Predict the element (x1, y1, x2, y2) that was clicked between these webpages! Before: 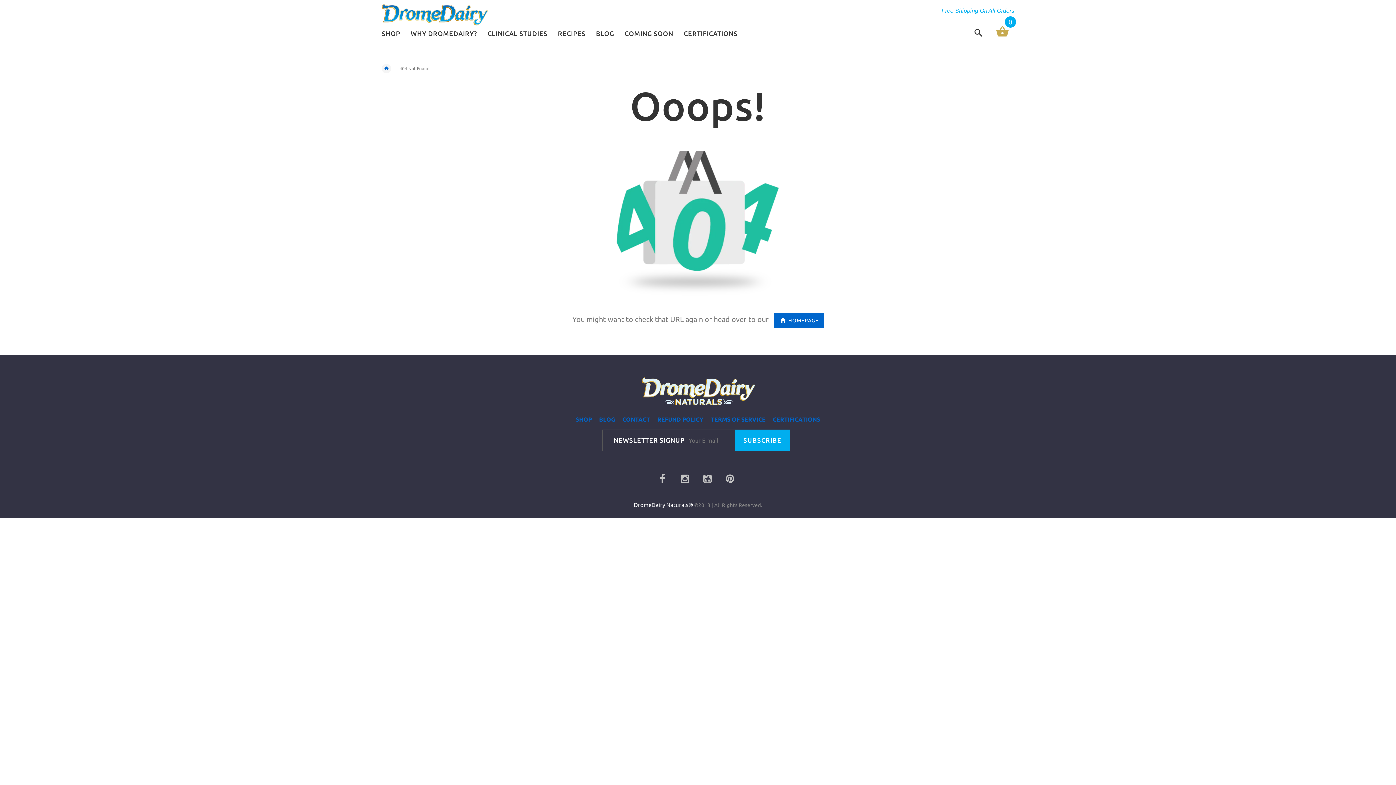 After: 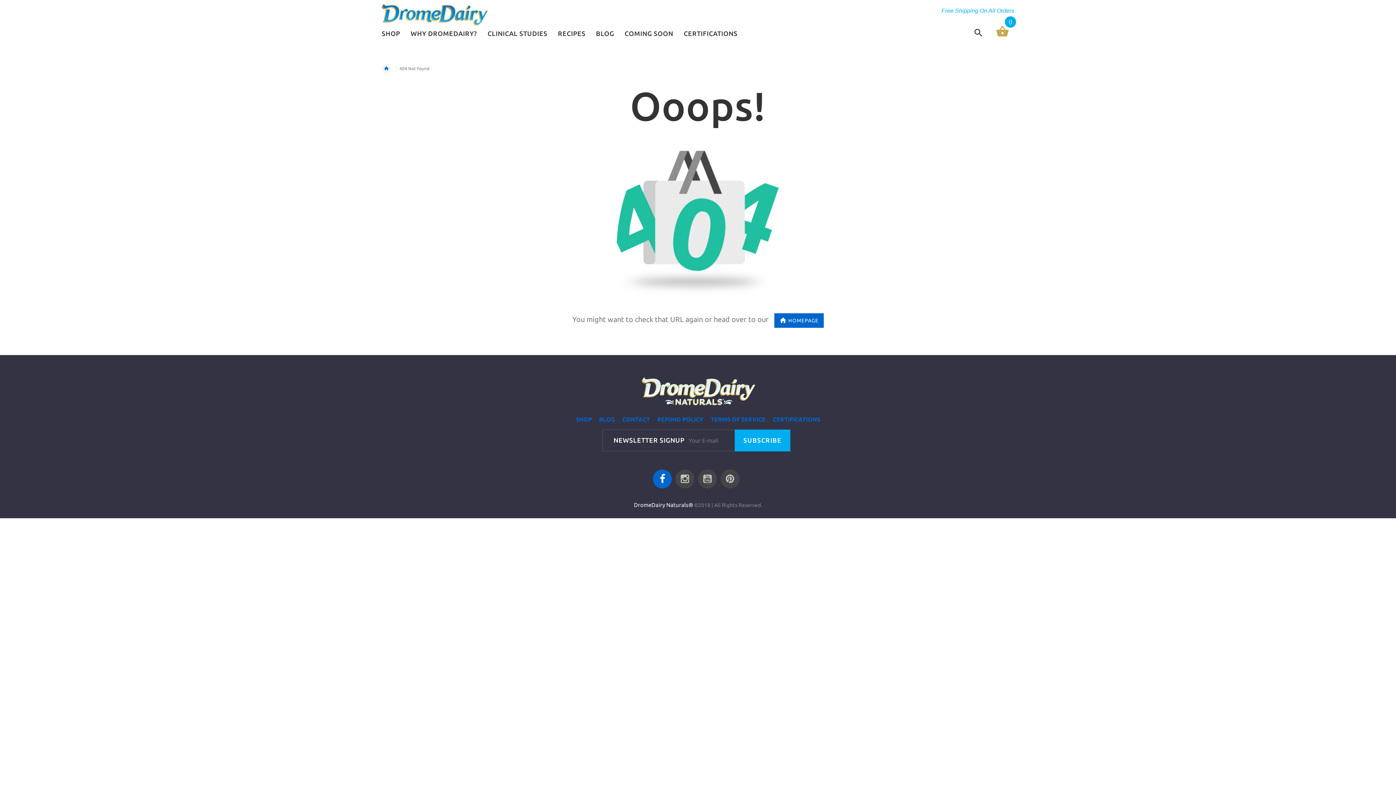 Action: bbox: (653, 469, 672, 488)